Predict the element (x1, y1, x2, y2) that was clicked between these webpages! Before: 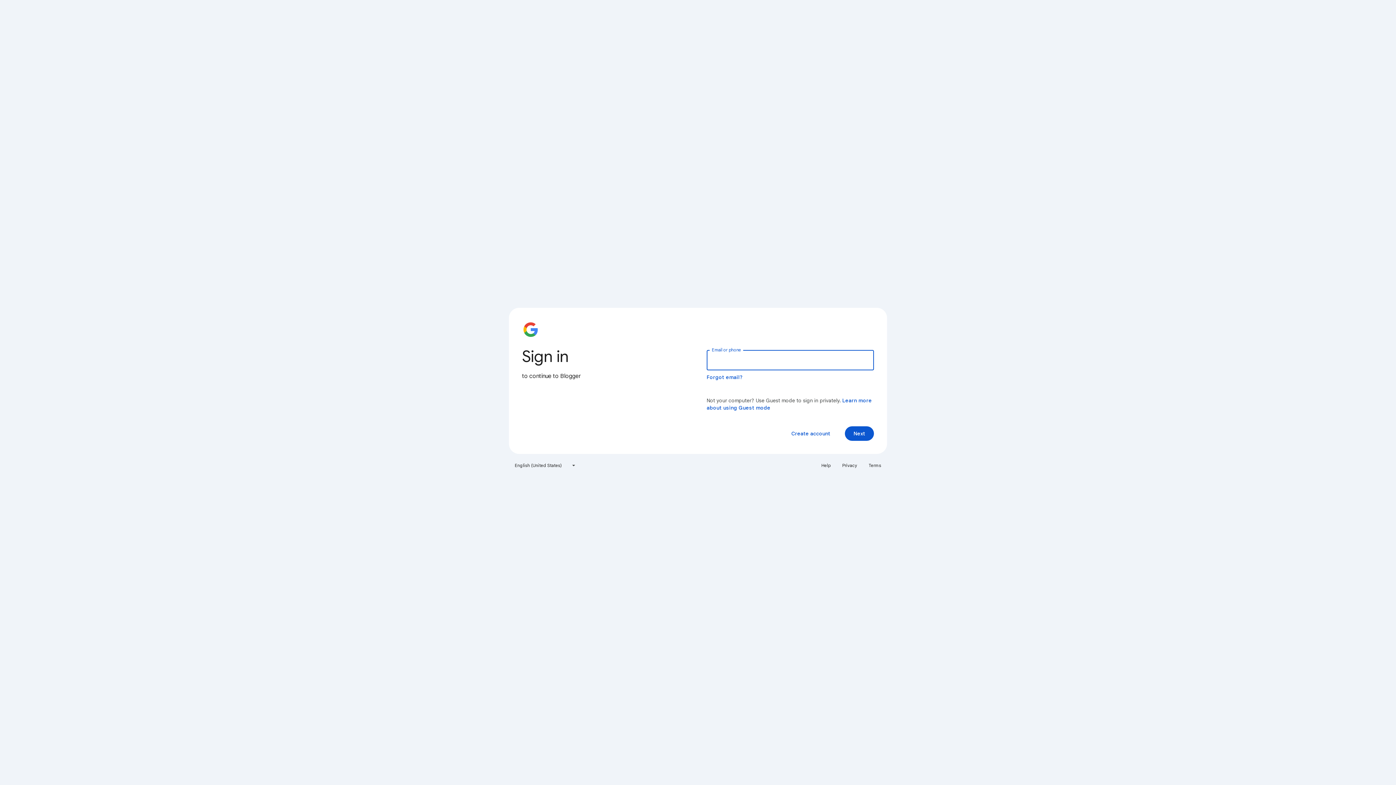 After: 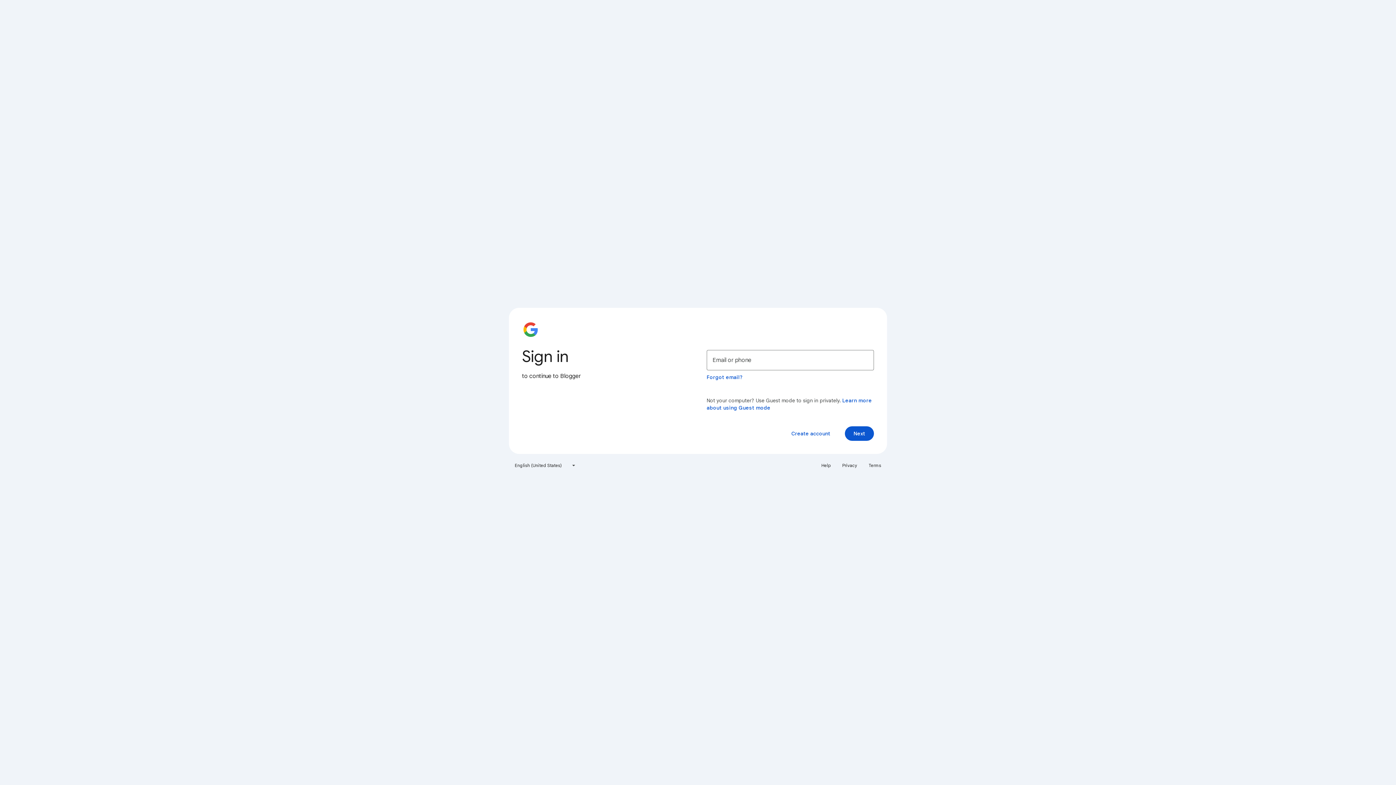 Action: bbox: (838, 460, 861, 471) label: Privacy